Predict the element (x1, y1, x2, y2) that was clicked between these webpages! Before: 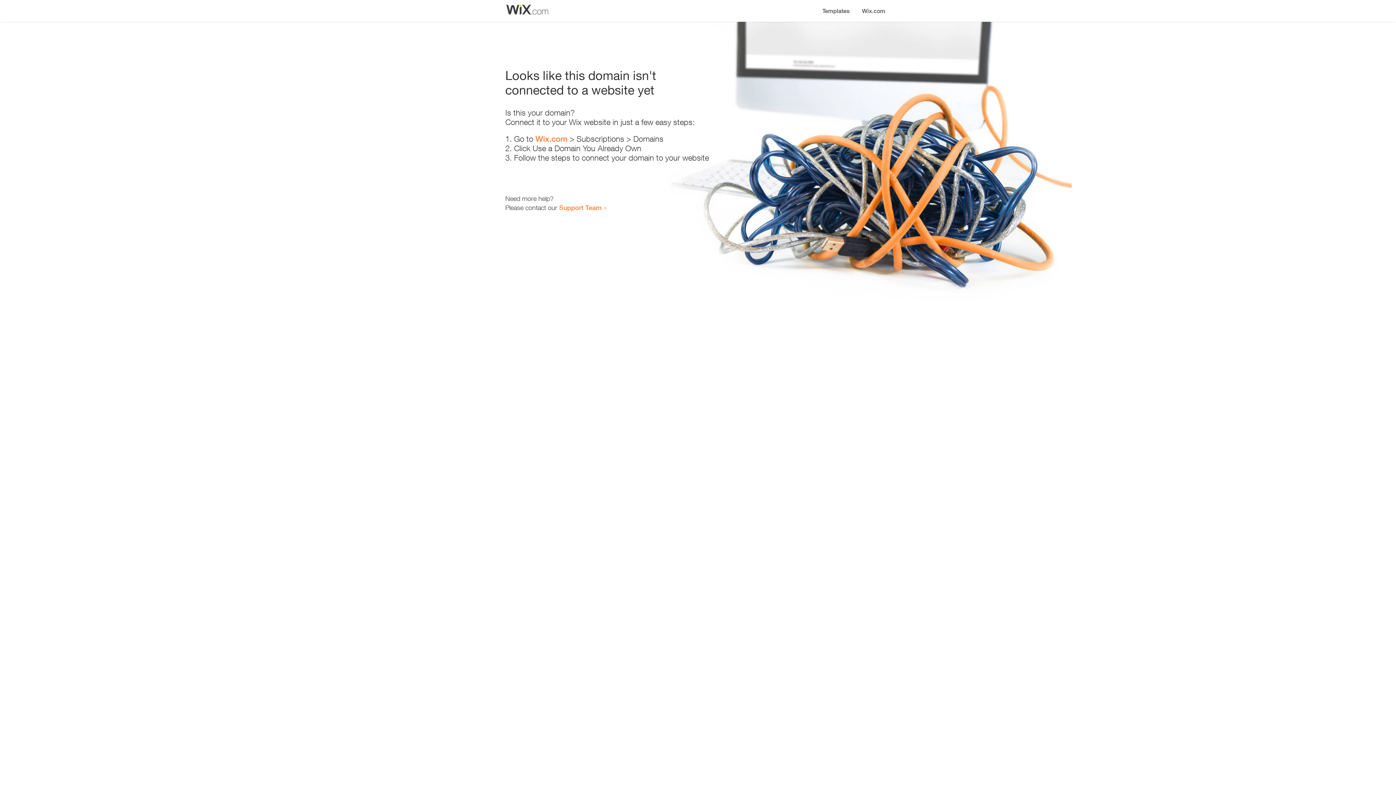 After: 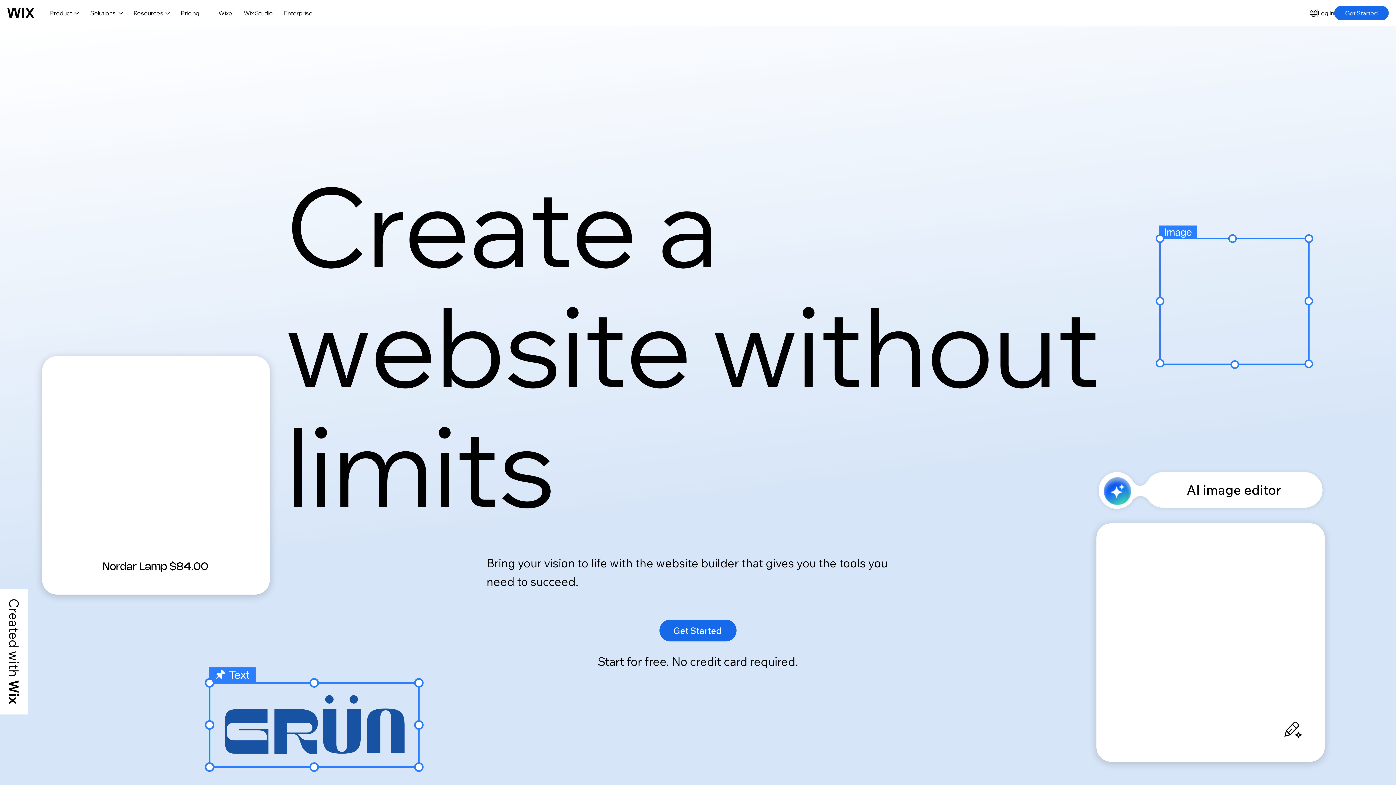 Action: bbox: (535, 134, 567, 143) label: Wix.com